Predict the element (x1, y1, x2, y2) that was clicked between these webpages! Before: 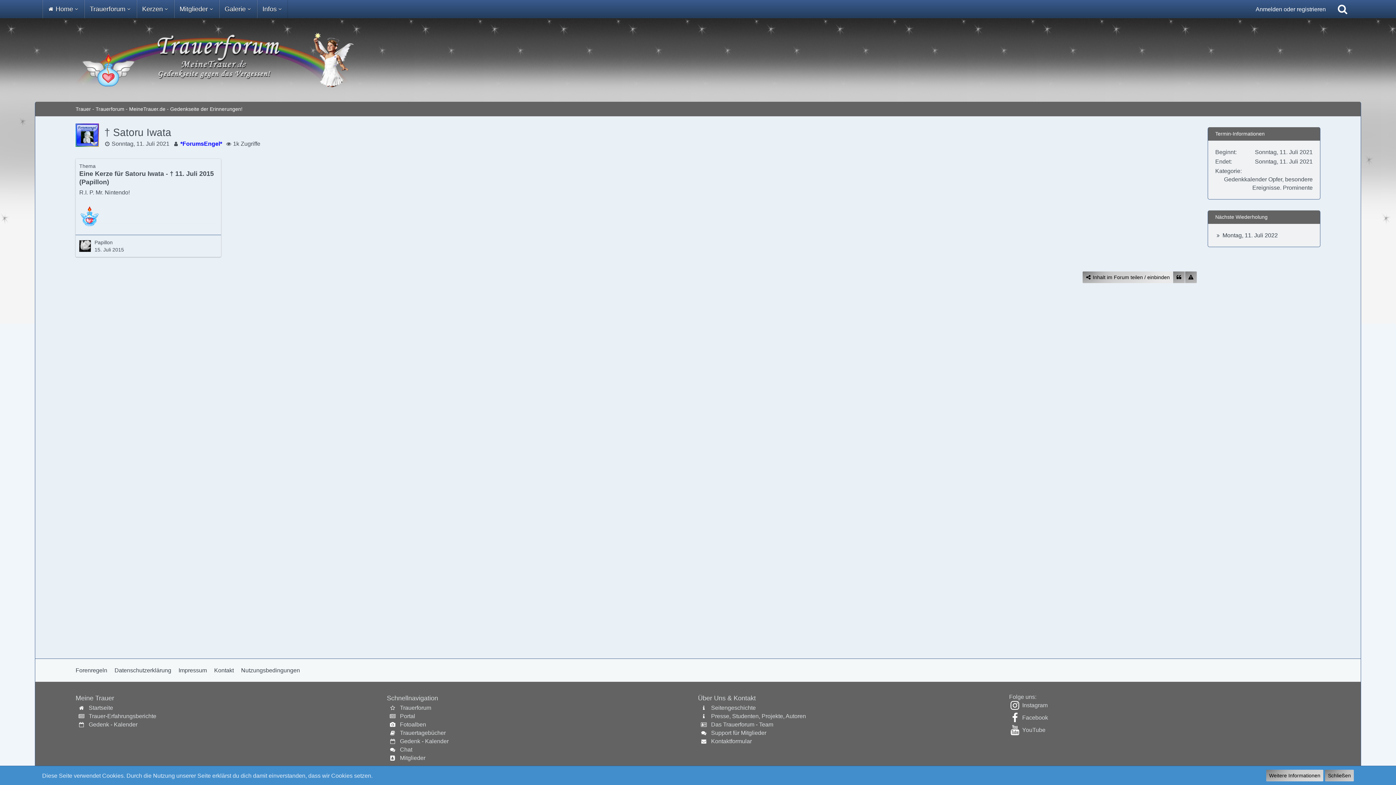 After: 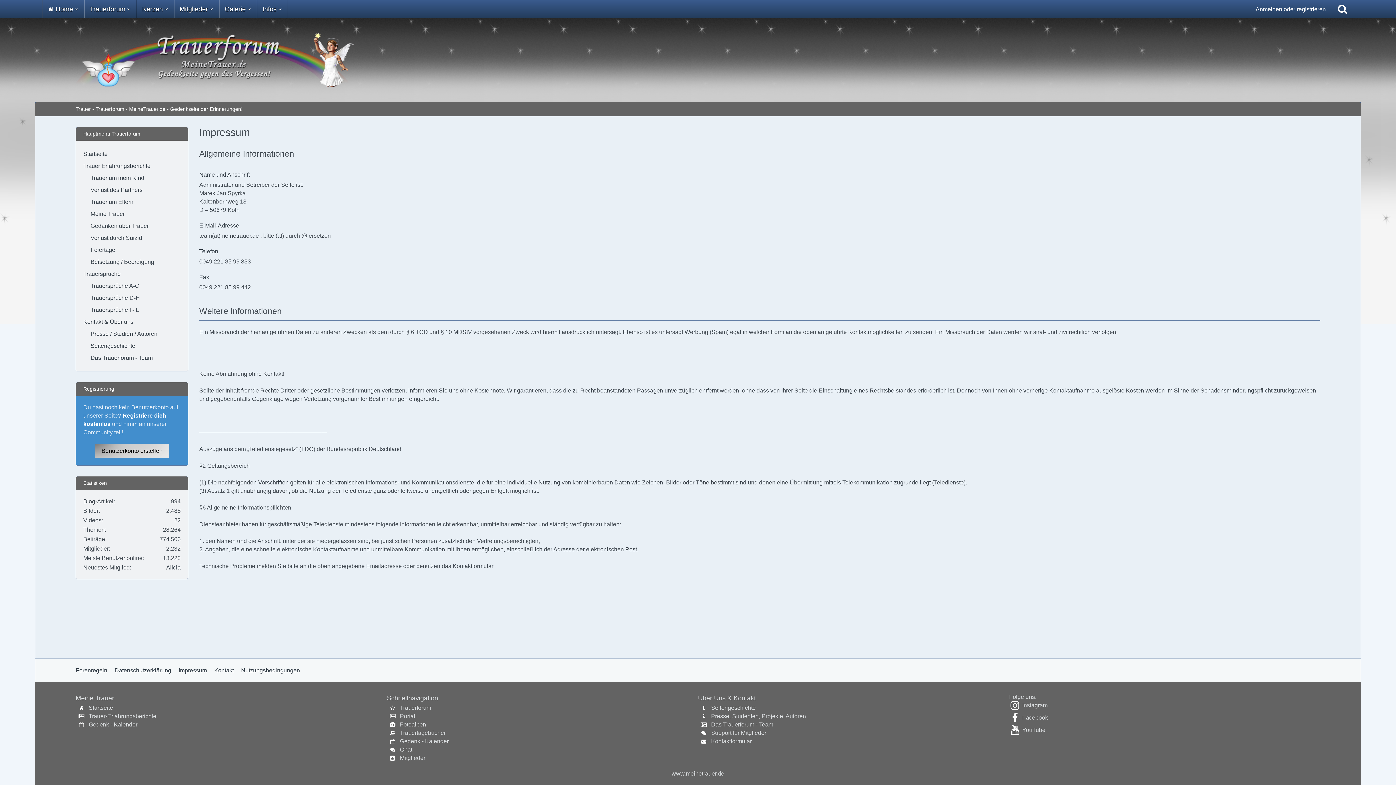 Action: label: Impressum bbox: (178, 667, 206, 673)